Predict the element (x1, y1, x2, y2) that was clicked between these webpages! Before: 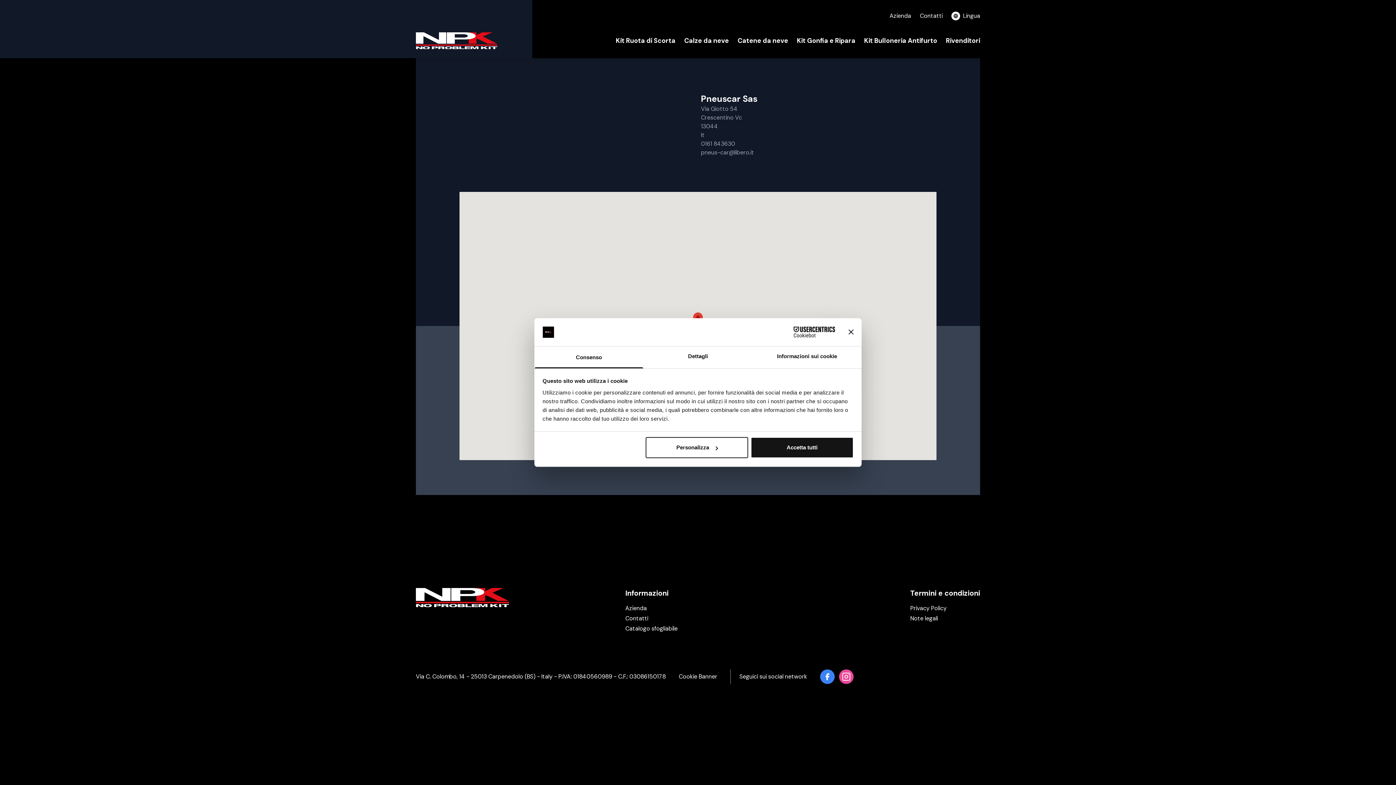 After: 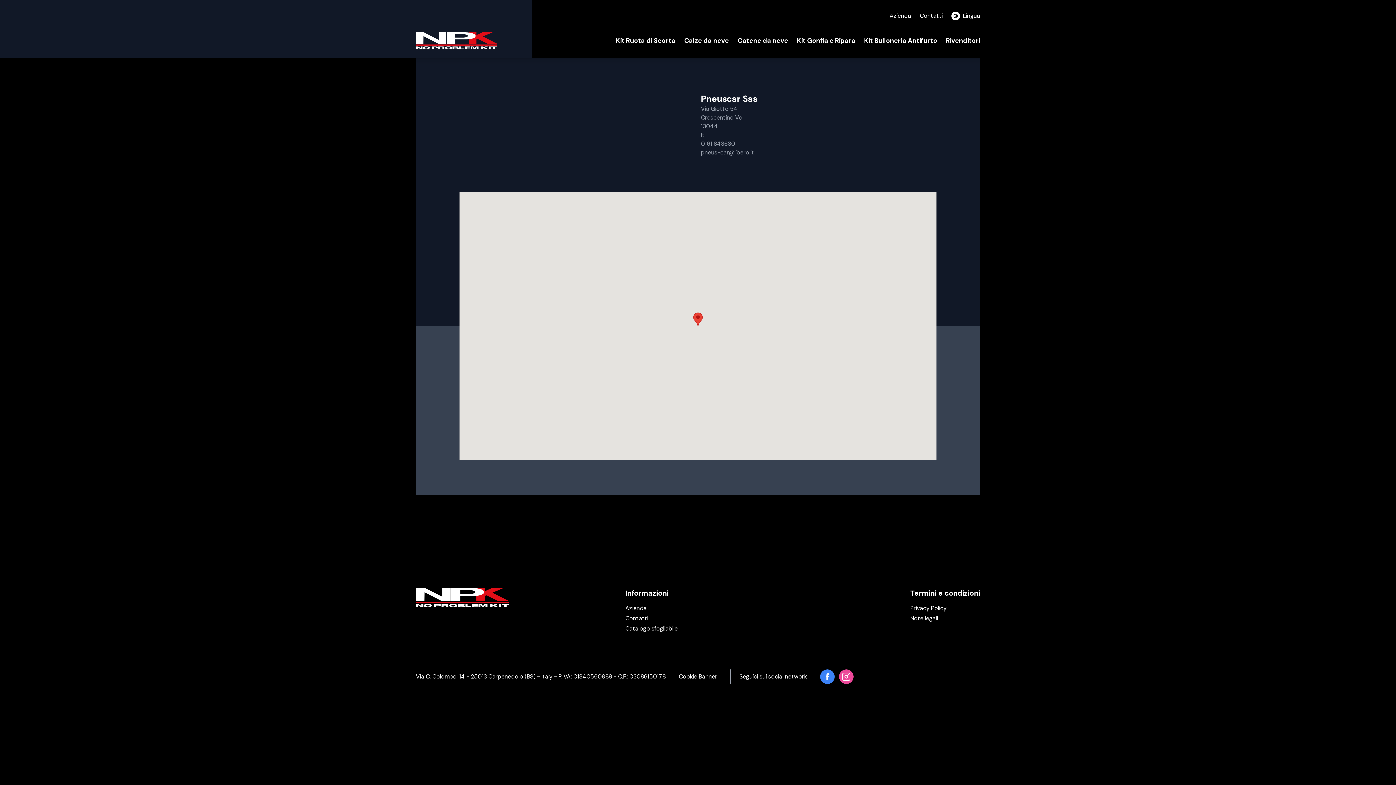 Action: label: Chiudi banner bbox: (848, 329, 853, 334)